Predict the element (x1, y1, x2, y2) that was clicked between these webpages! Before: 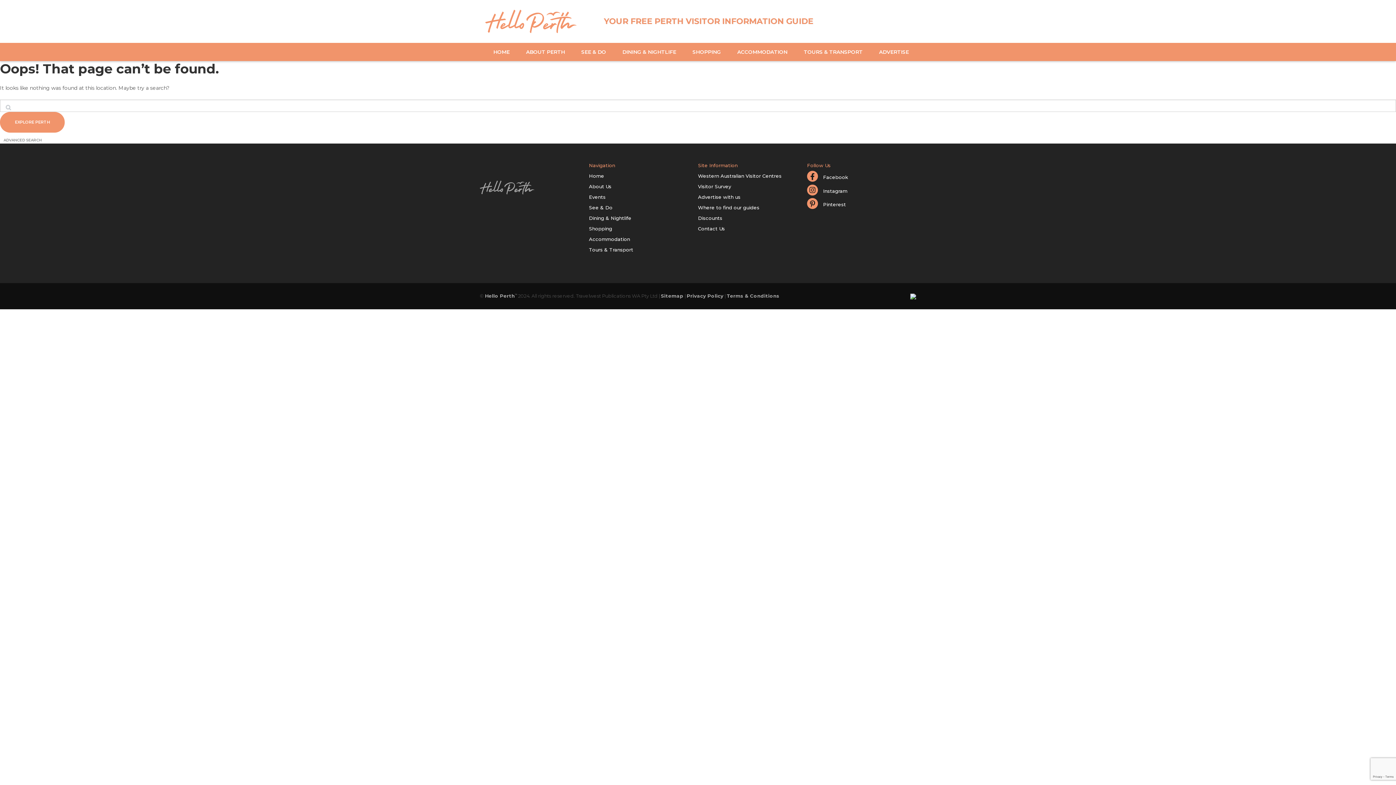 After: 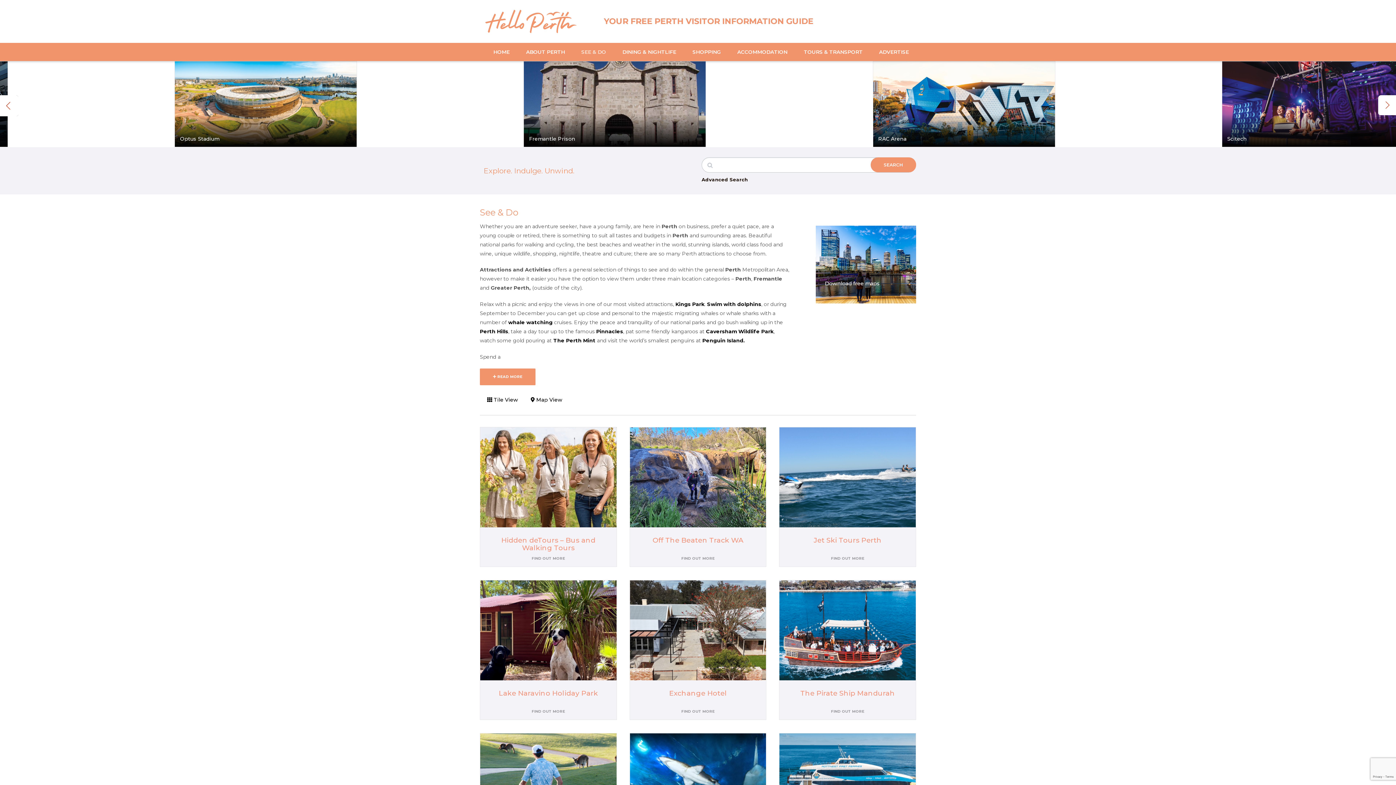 Action: bbox: (589, 202, 698, 213) label: See & Do